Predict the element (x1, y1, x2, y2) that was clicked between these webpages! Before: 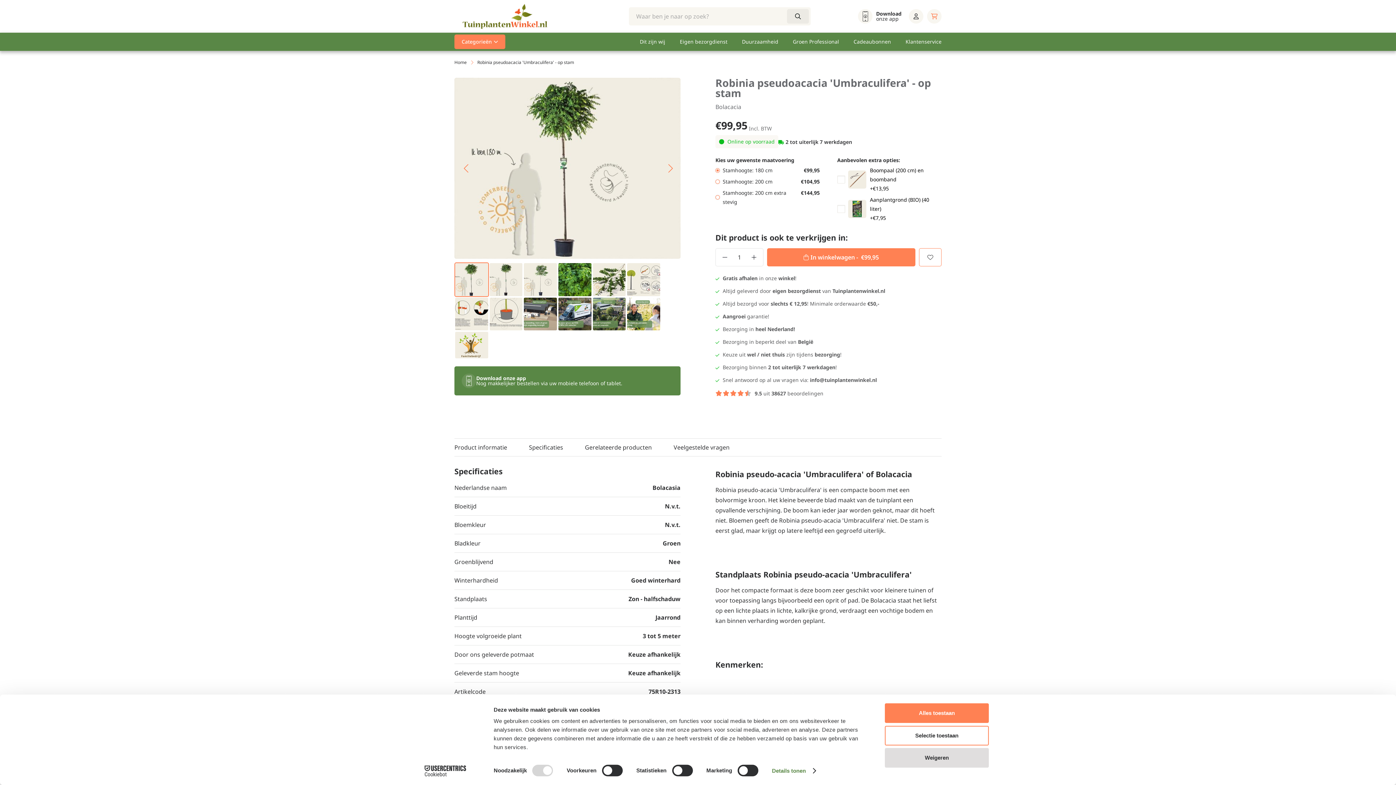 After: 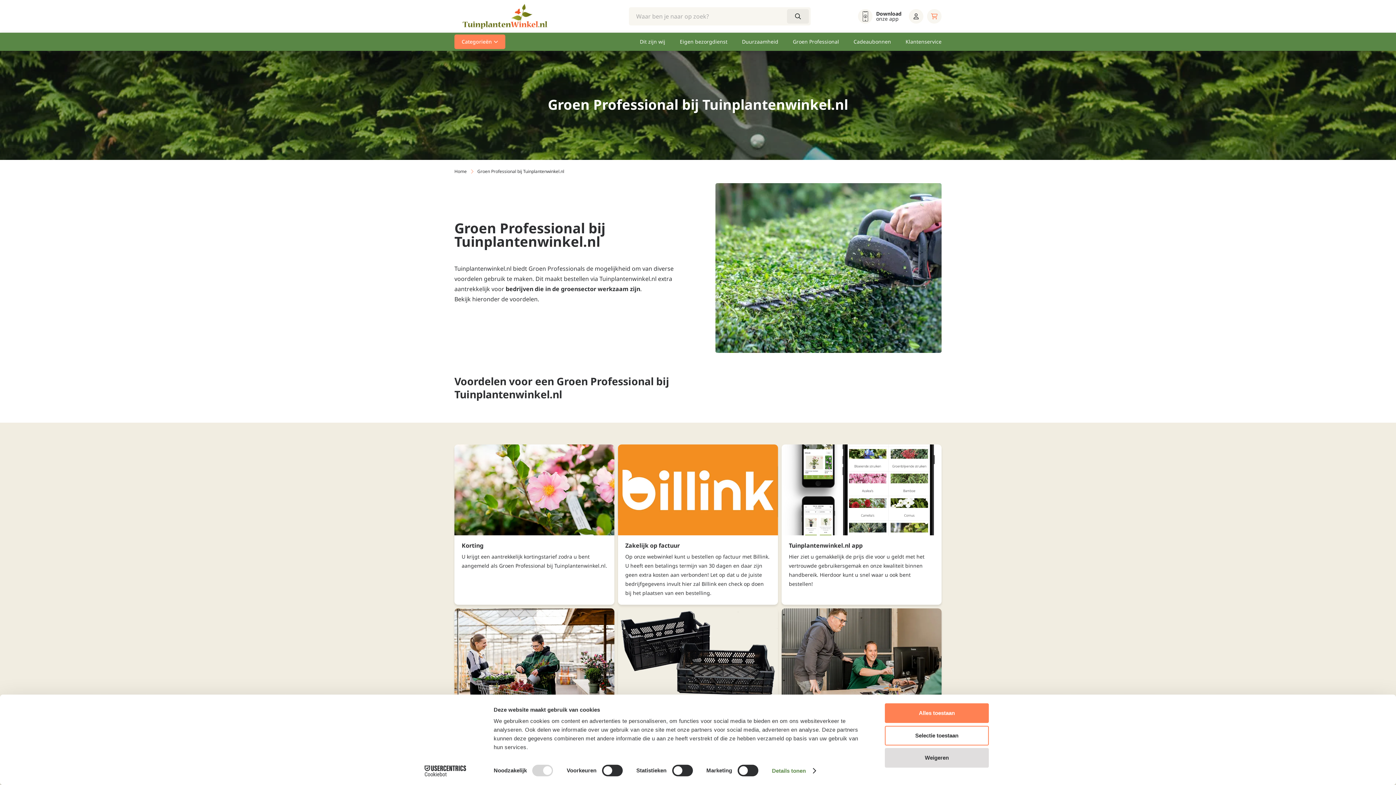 Action: bbox: (793, 32, 839, 50) label: Groen Professional